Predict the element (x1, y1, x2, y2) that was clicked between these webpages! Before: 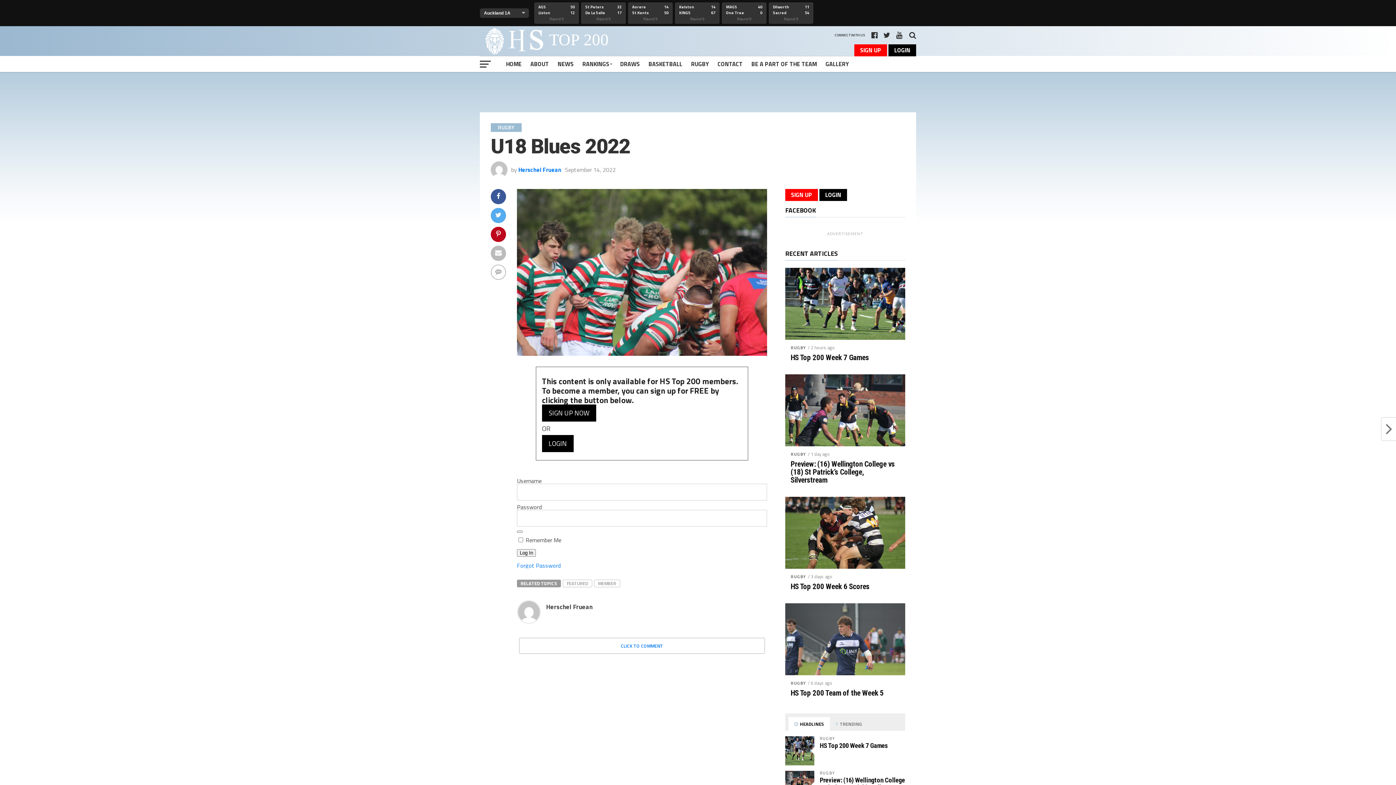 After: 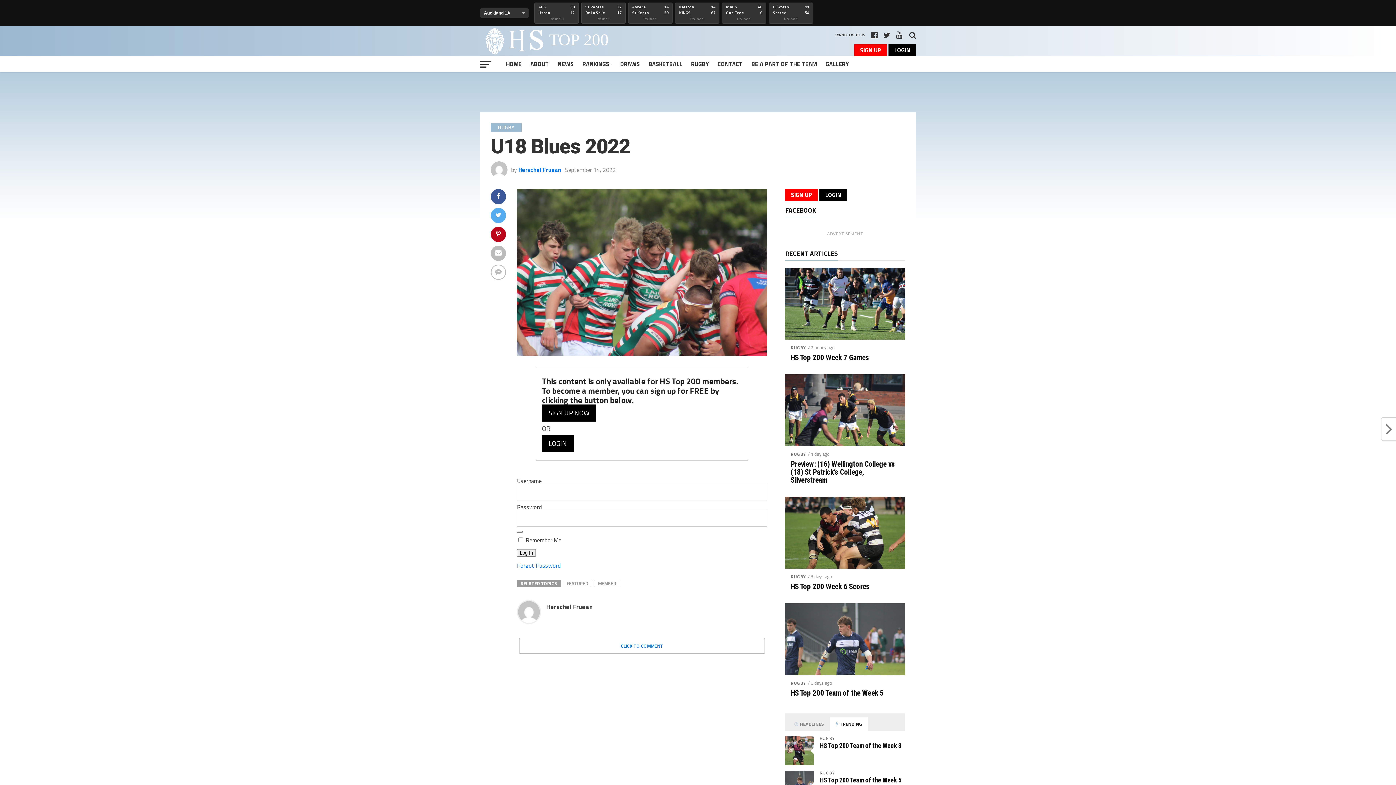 Action: label:  TRENDING bbox: (830, 717, 868, 731)